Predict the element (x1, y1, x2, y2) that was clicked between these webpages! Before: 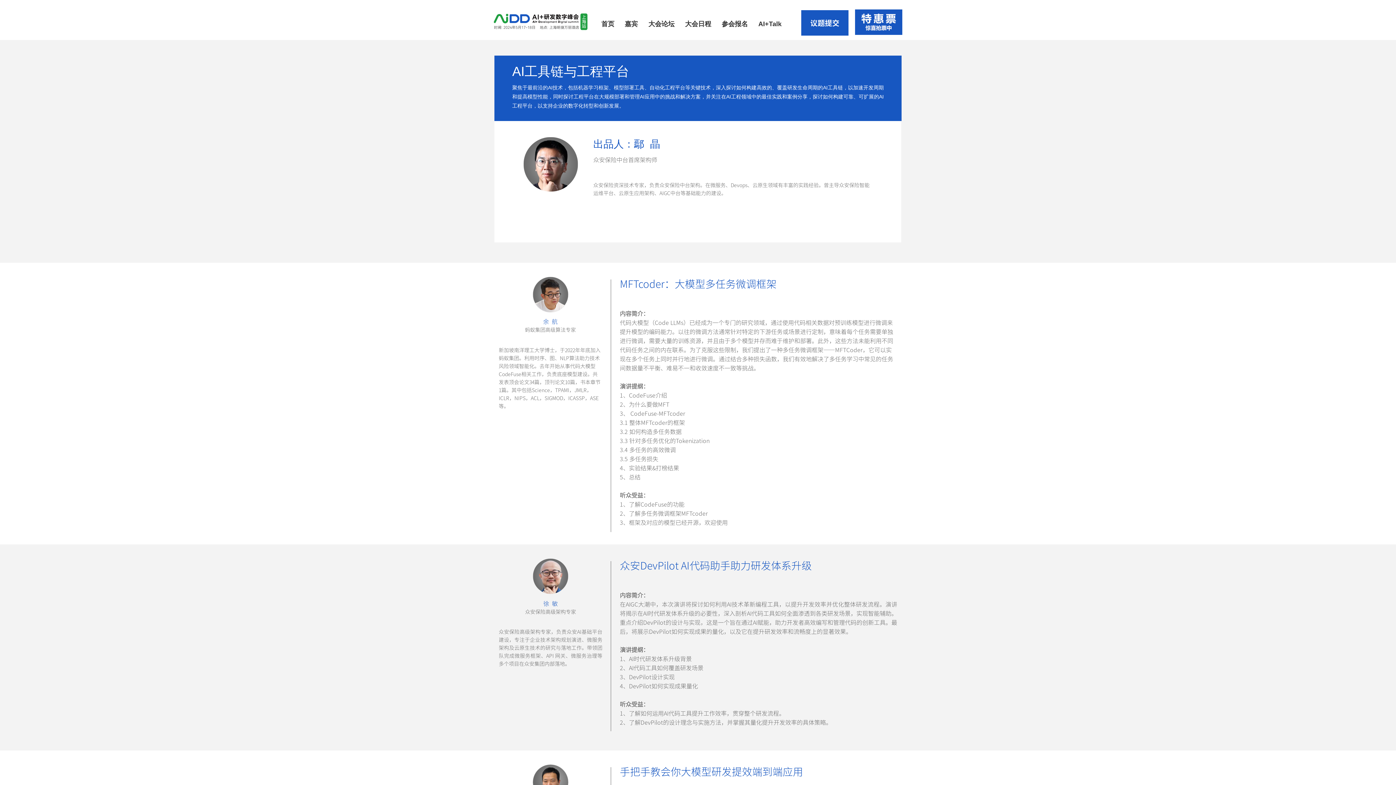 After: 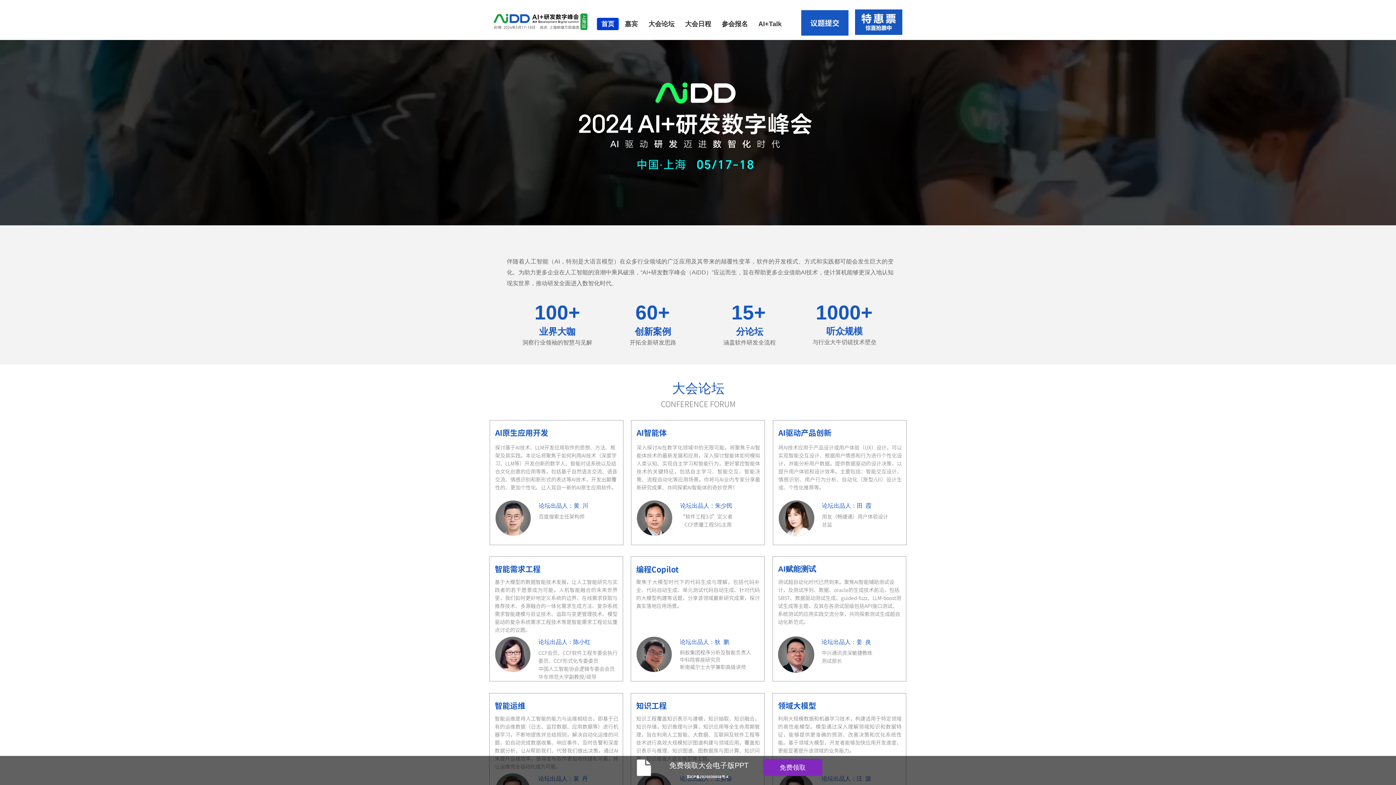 Action: bbox: (597, 17, 618, 30) label: 首页